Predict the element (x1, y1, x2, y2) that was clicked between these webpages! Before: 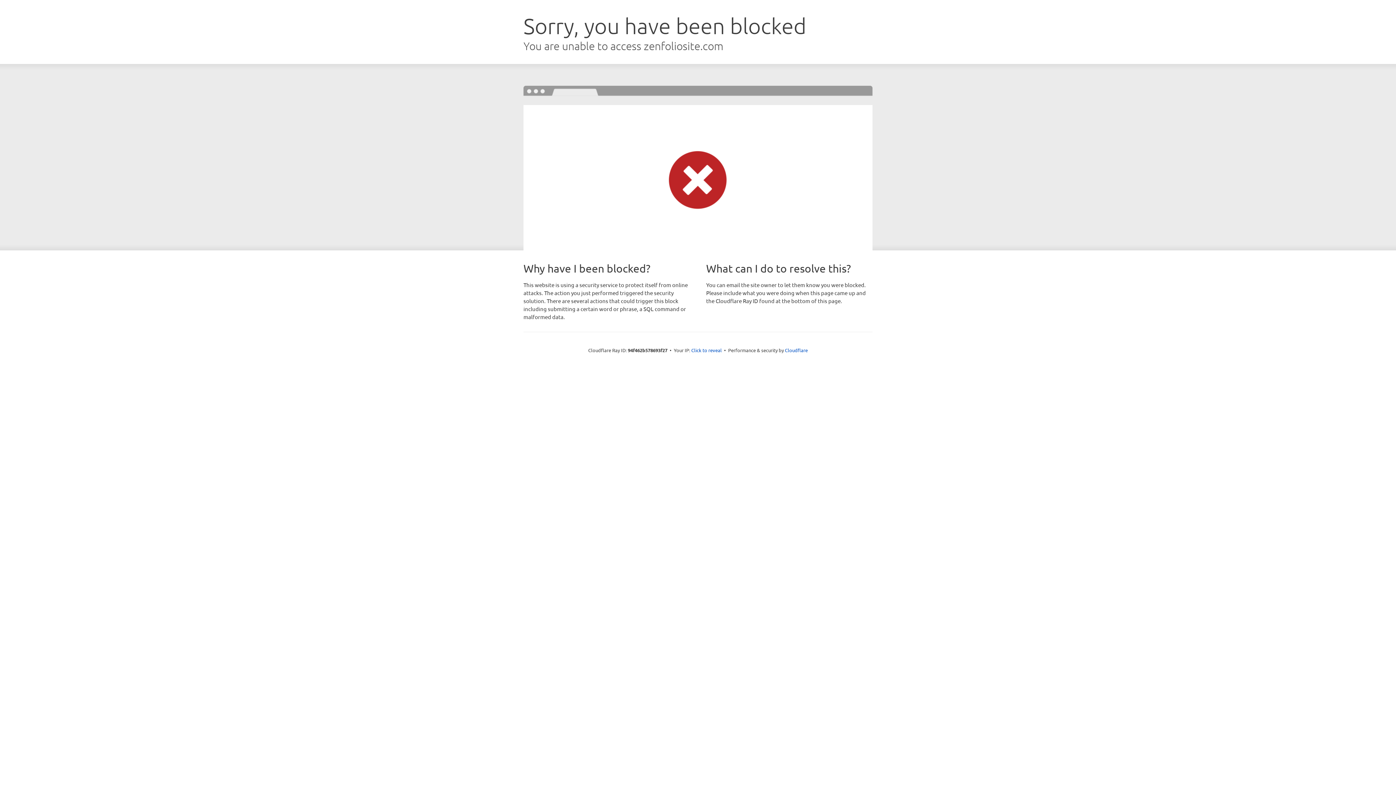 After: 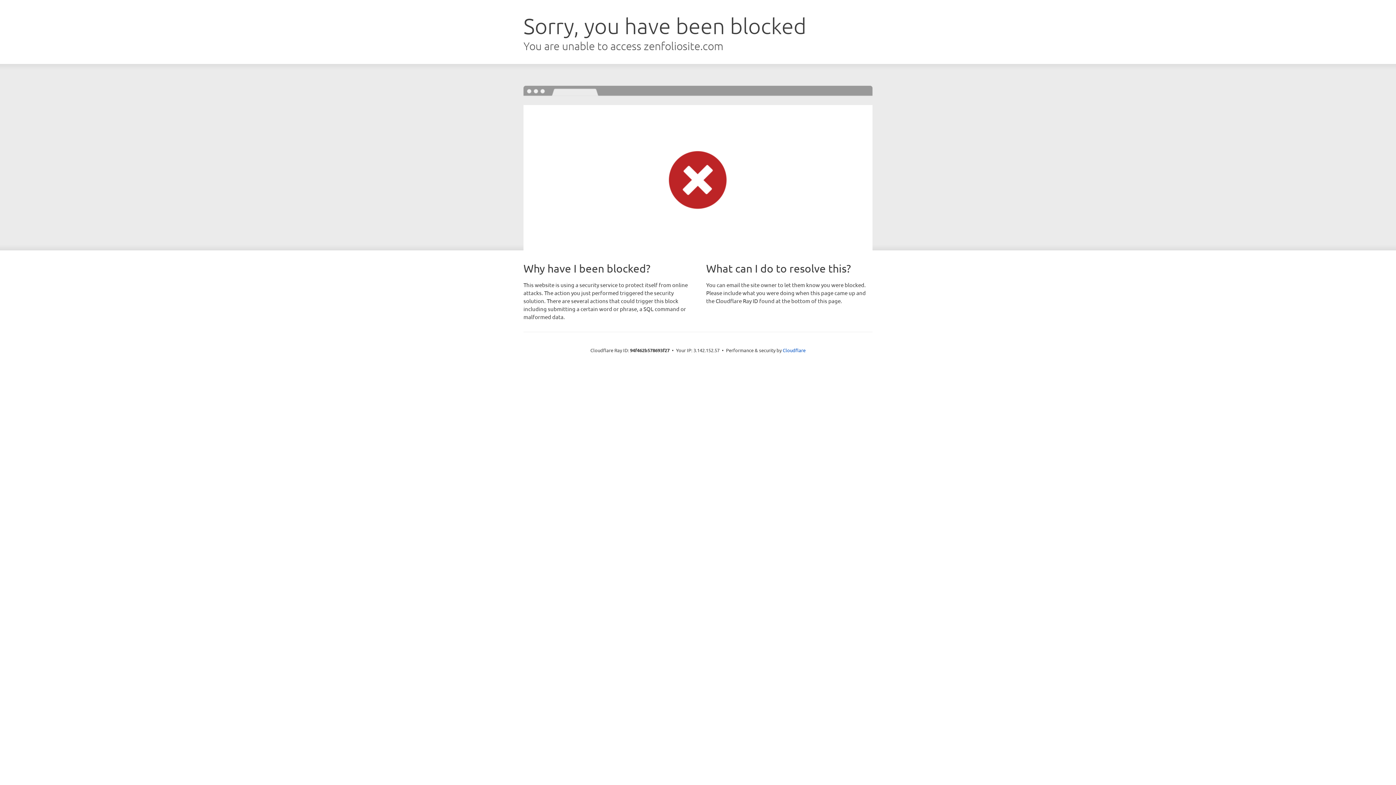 Action: label: Click to reveal bbox: (691, 346, 722, 353)